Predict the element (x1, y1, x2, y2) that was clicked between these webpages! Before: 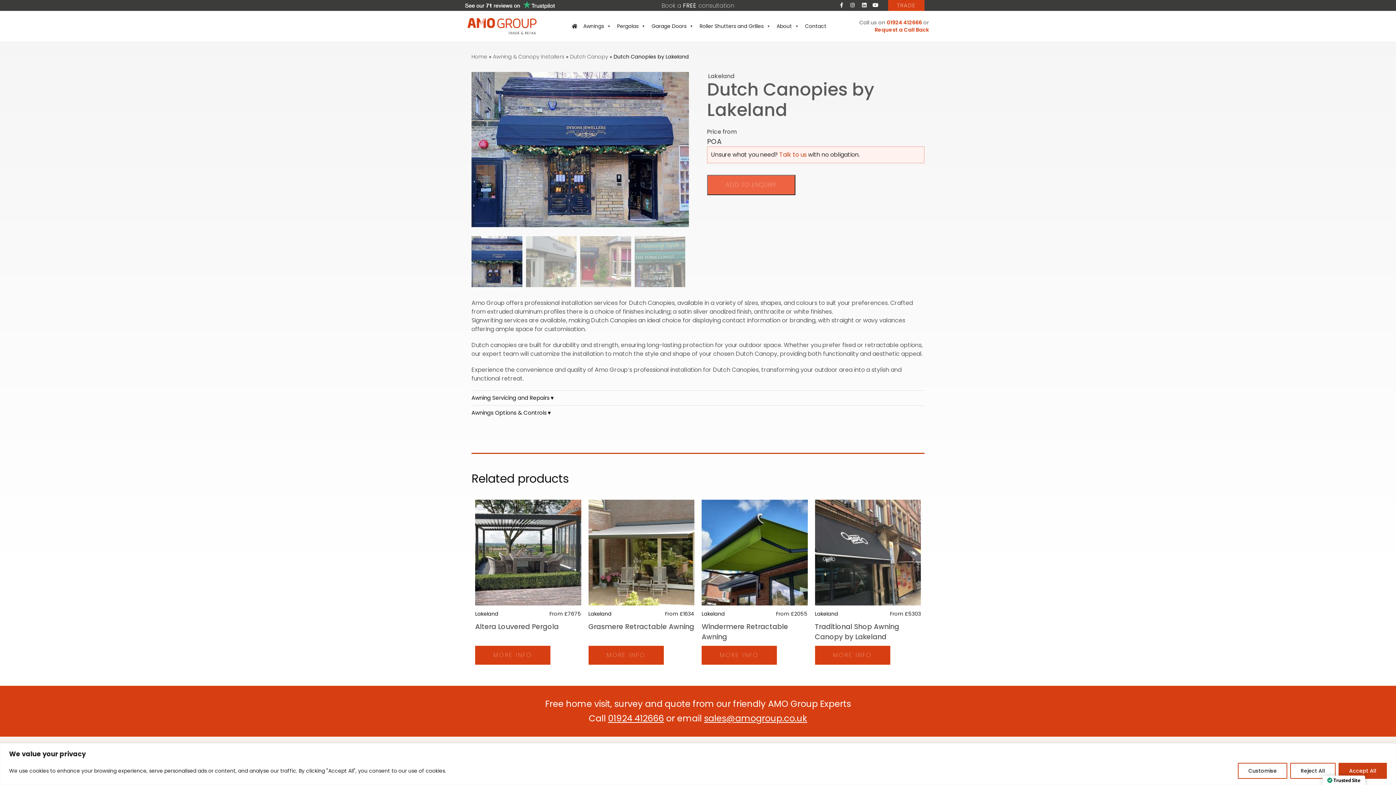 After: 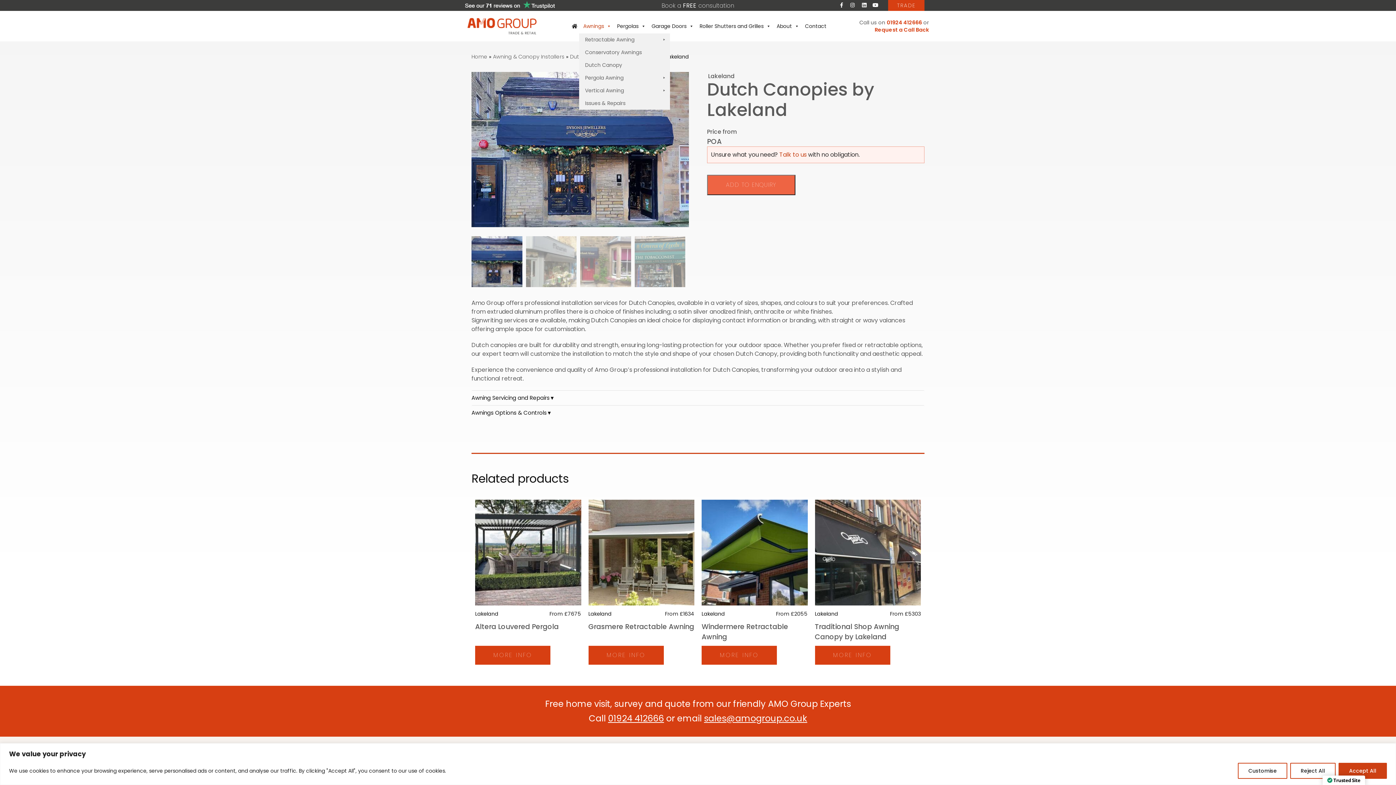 Action: label: Awnings bbox: (579, 18, 613, 33)